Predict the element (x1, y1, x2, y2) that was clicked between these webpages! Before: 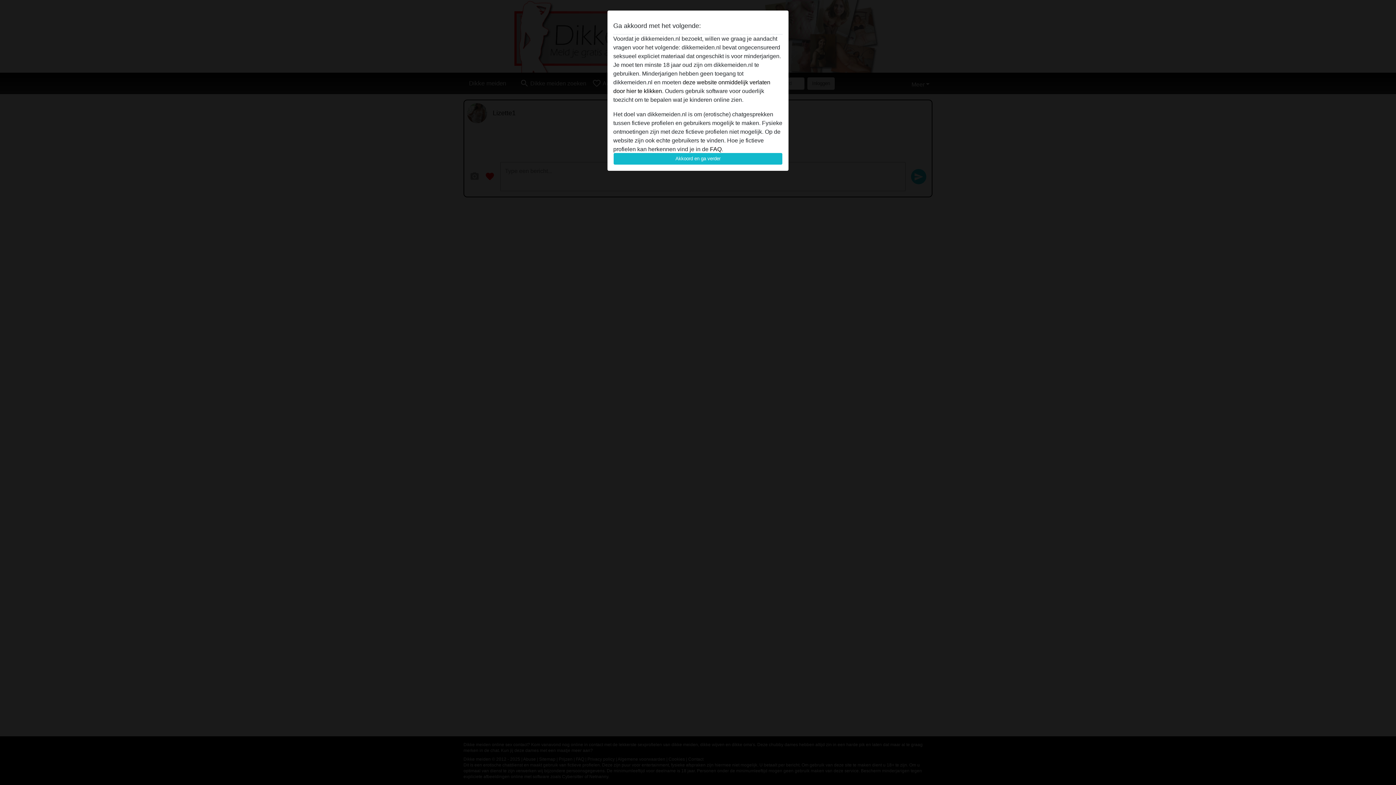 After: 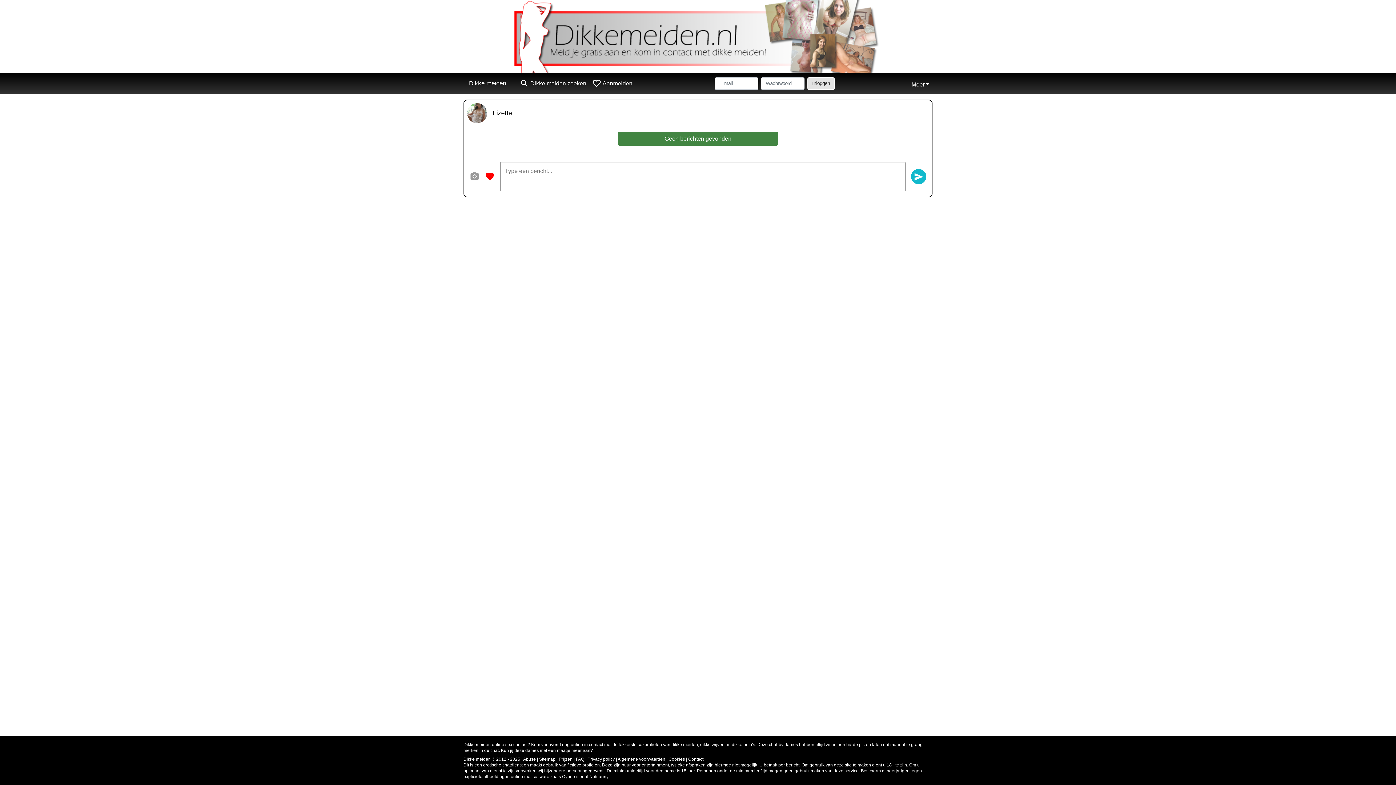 Action: bbox: (613, 152, 782, 165) label: Akkoord en ga verder